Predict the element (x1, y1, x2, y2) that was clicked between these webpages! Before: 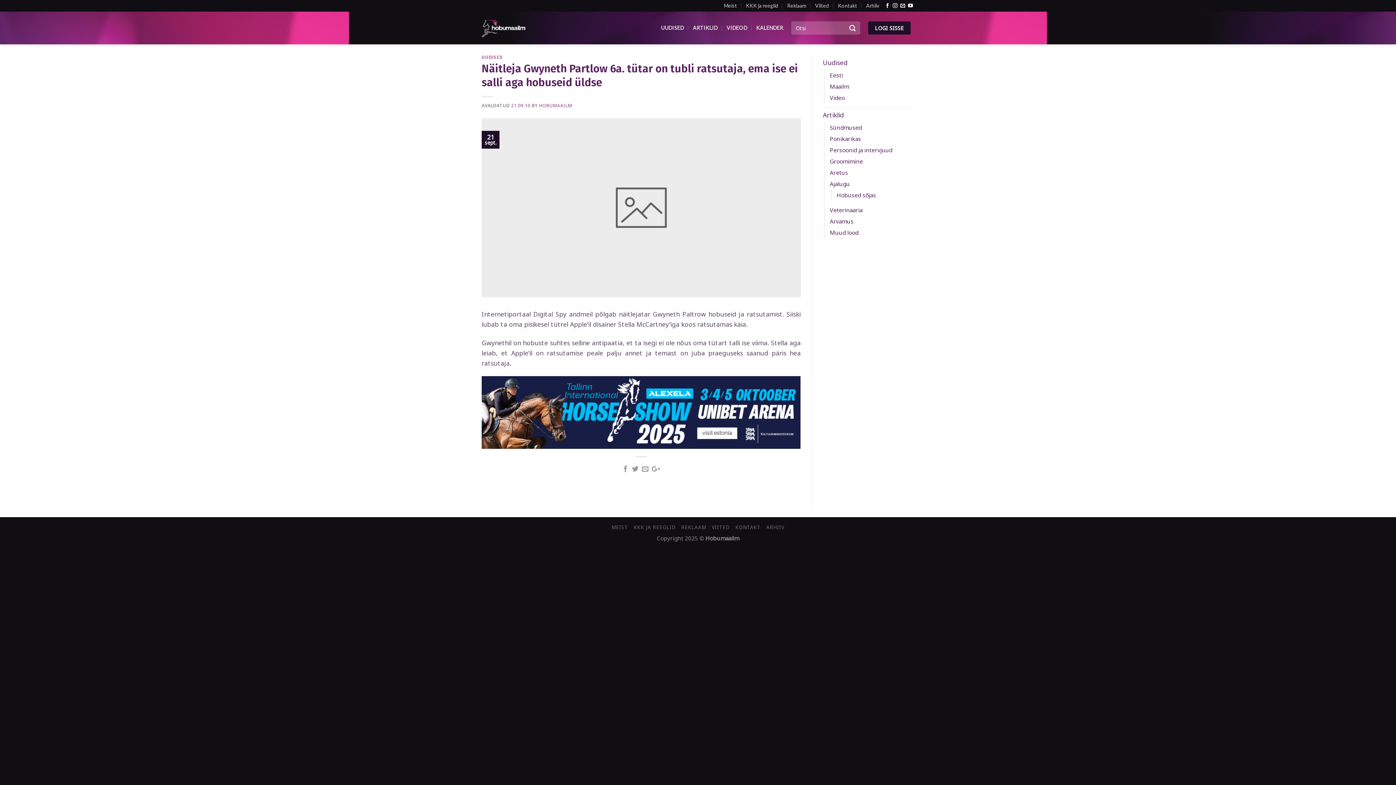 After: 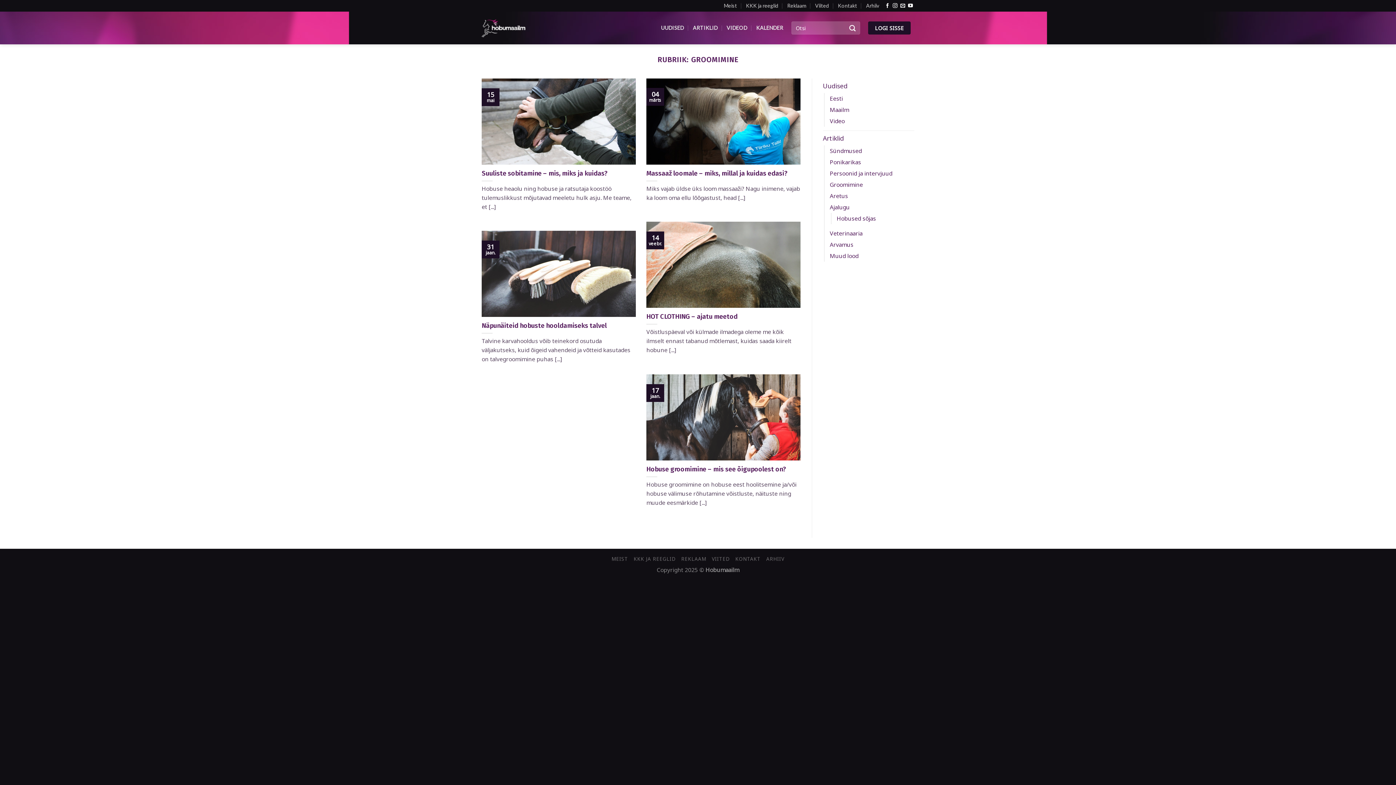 Action: bbox: (830, 156, 863, 167) label: Groomimine